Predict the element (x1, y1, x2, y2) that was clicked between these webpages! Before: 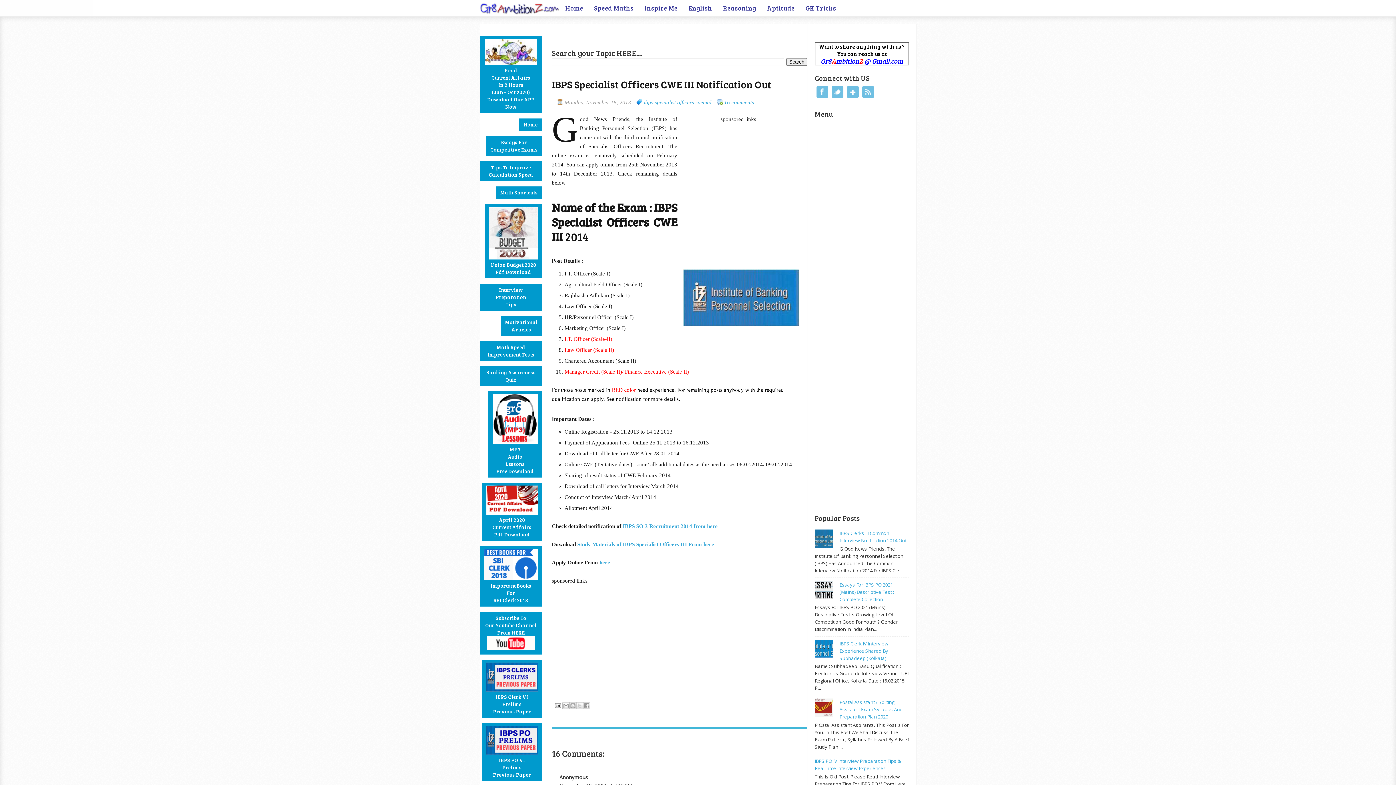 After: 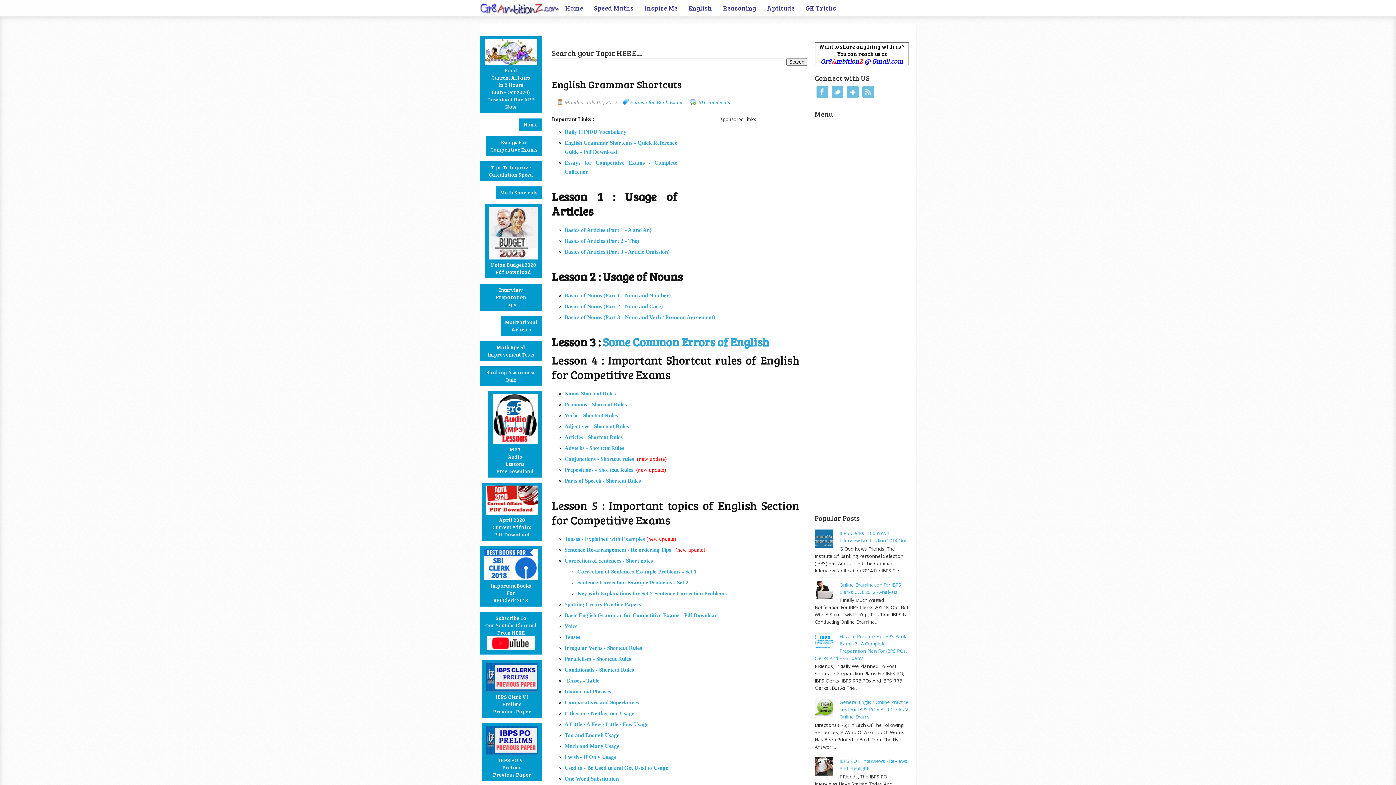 Action: bbox: (683, 0, 717, 16) label: English